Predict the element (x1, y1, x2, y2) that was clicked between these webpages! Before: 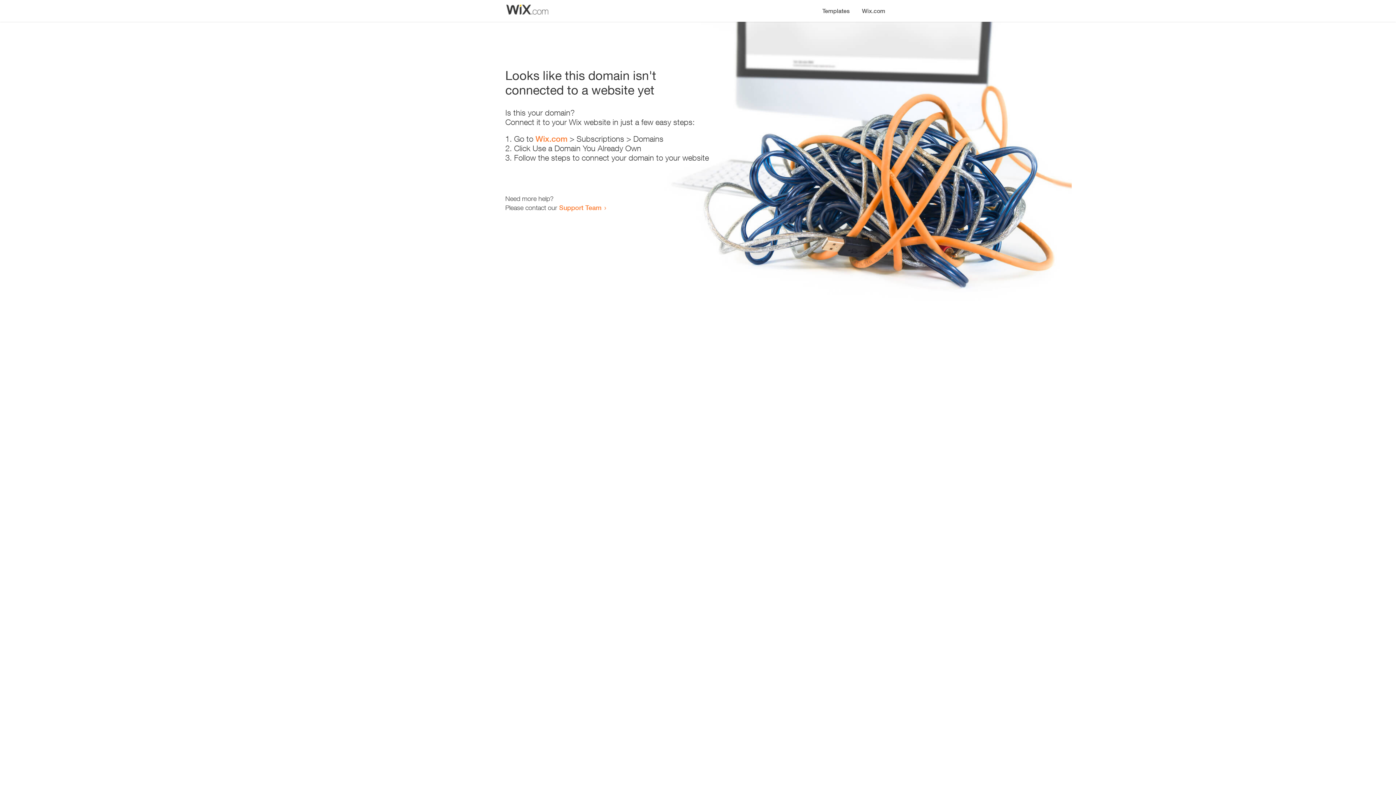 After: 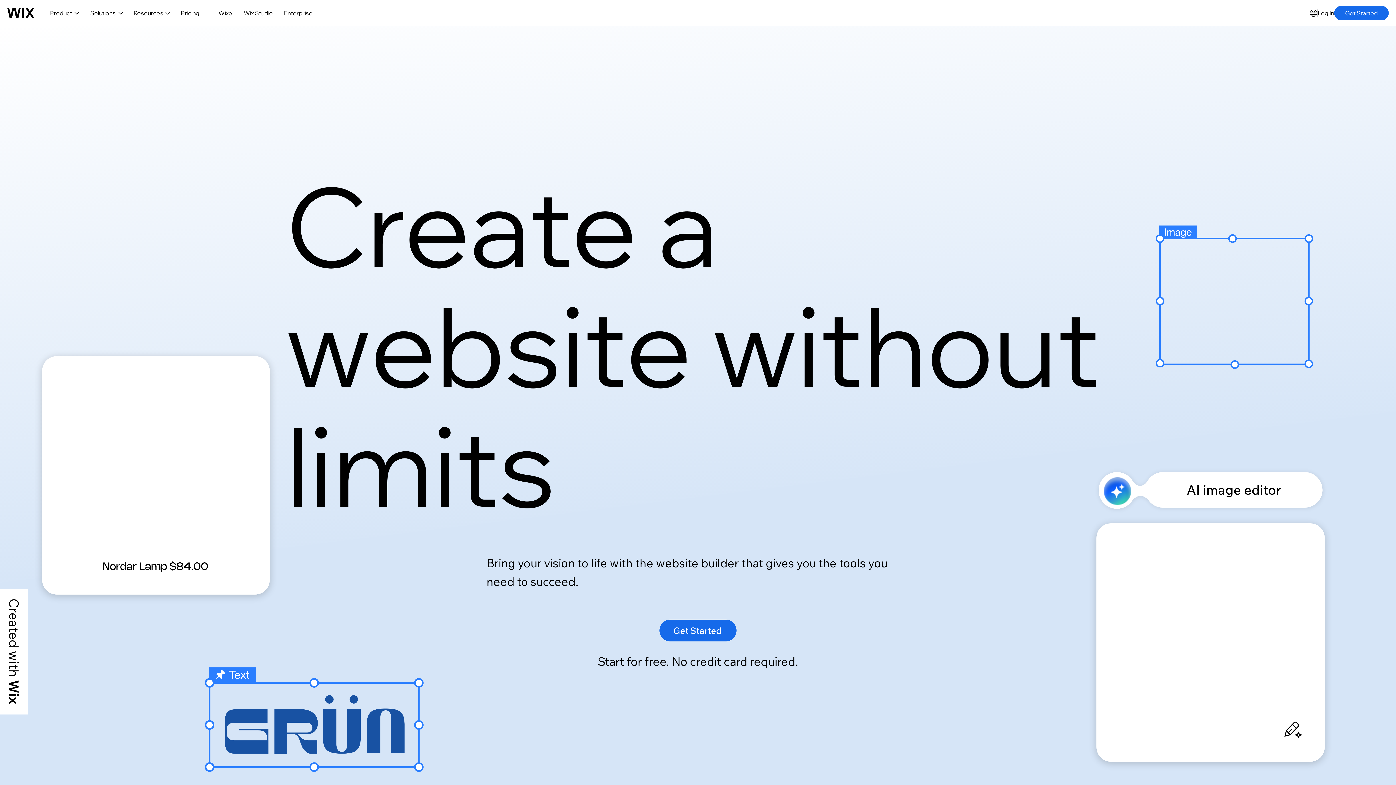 Action: label: Wix.com bbox: (535, 134, 567, 143)